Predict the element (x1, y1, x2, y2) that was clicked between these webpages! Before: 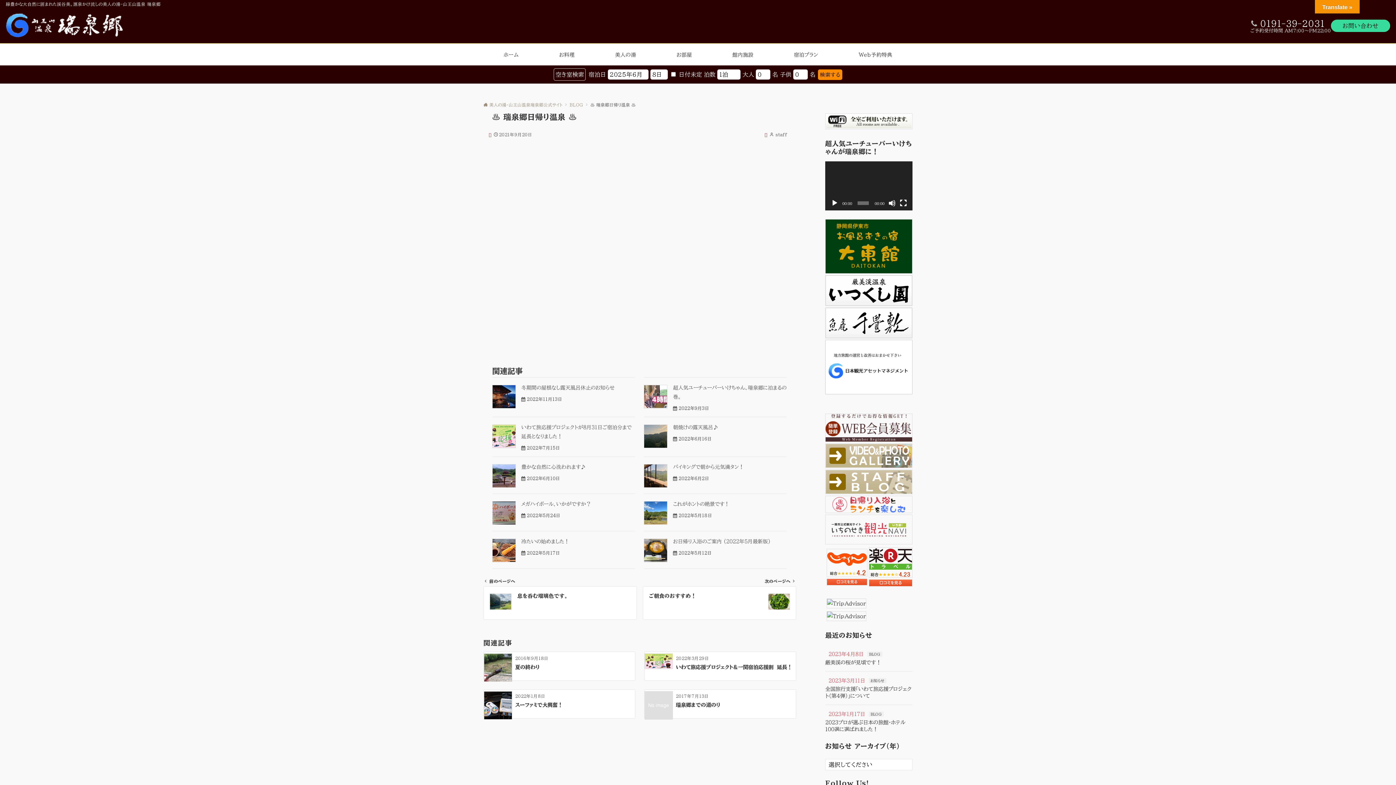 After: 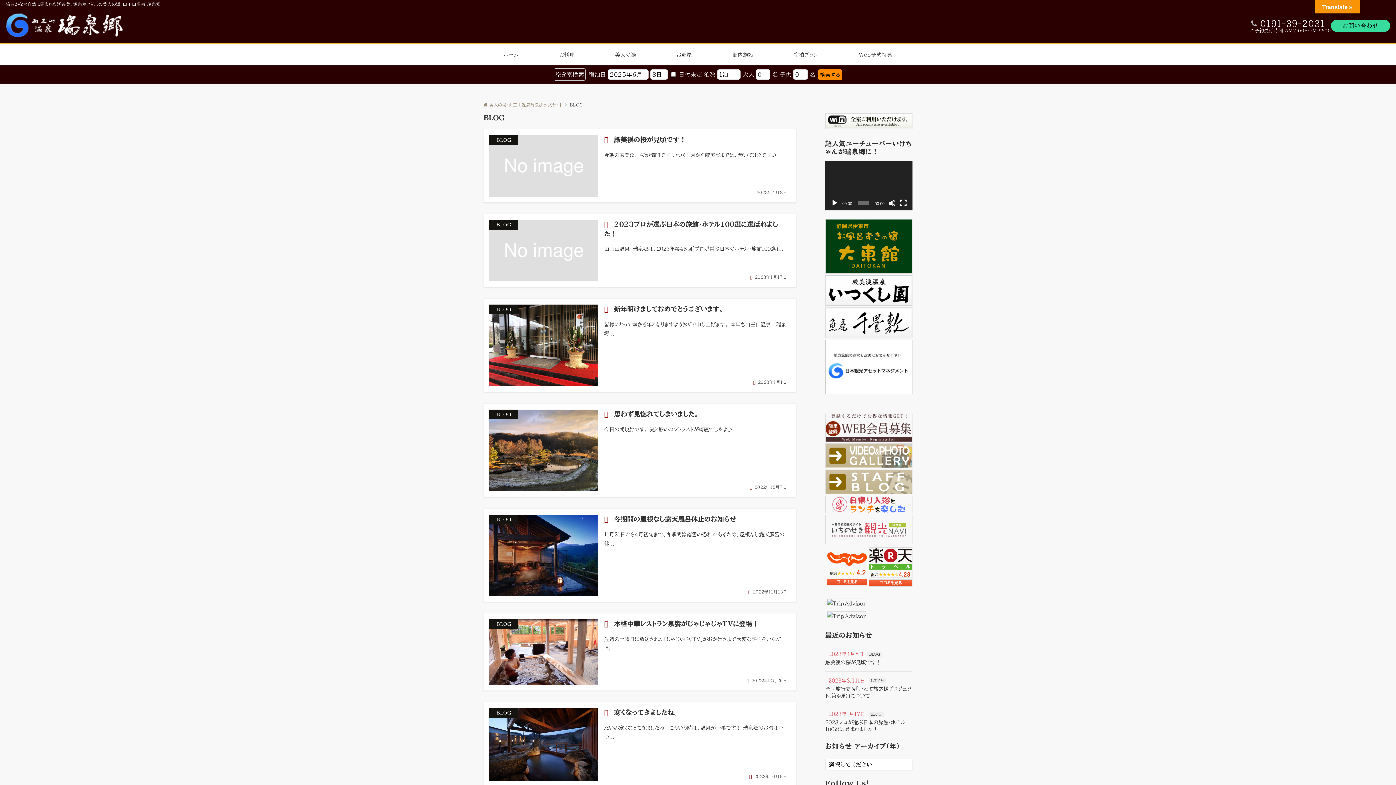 Action: bbox: (569, 102, 583, 106) label: BLOG